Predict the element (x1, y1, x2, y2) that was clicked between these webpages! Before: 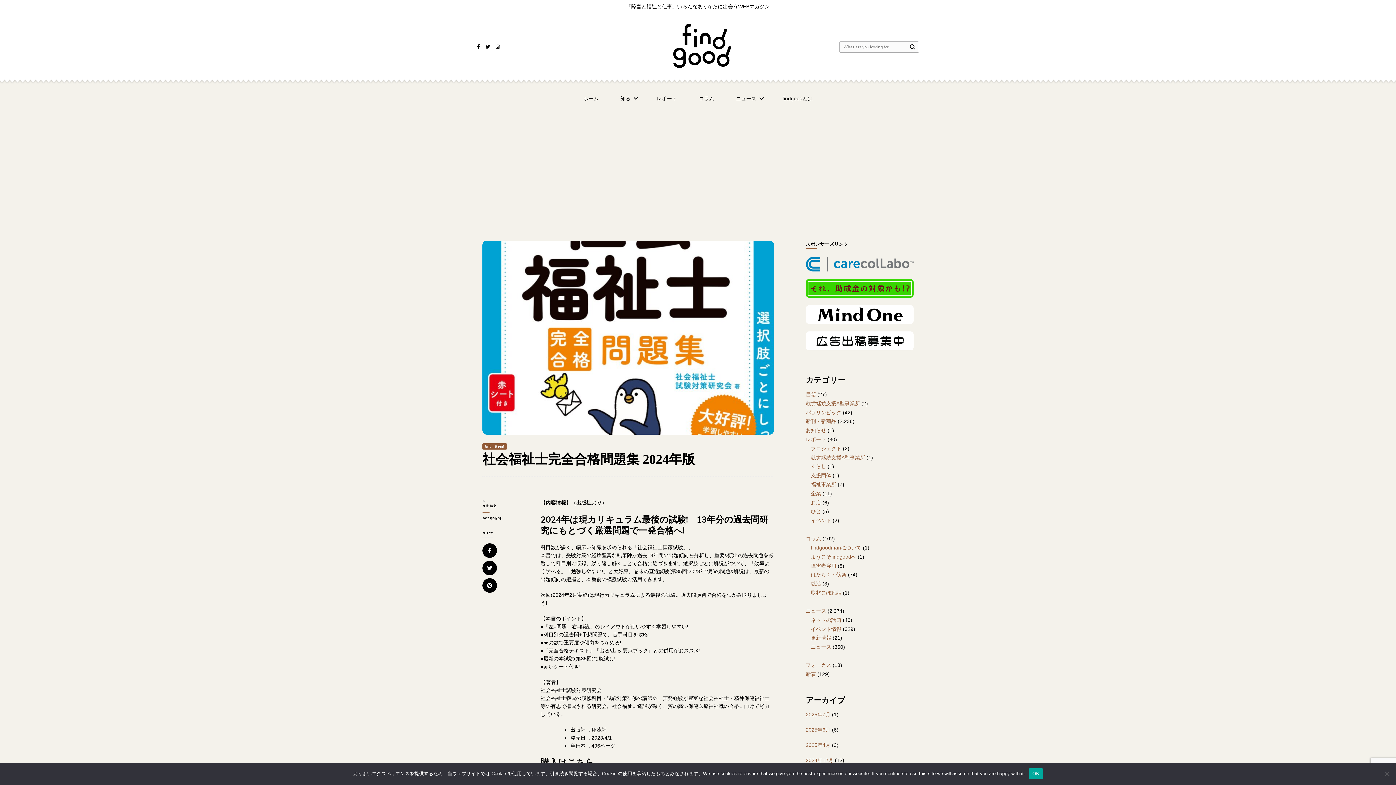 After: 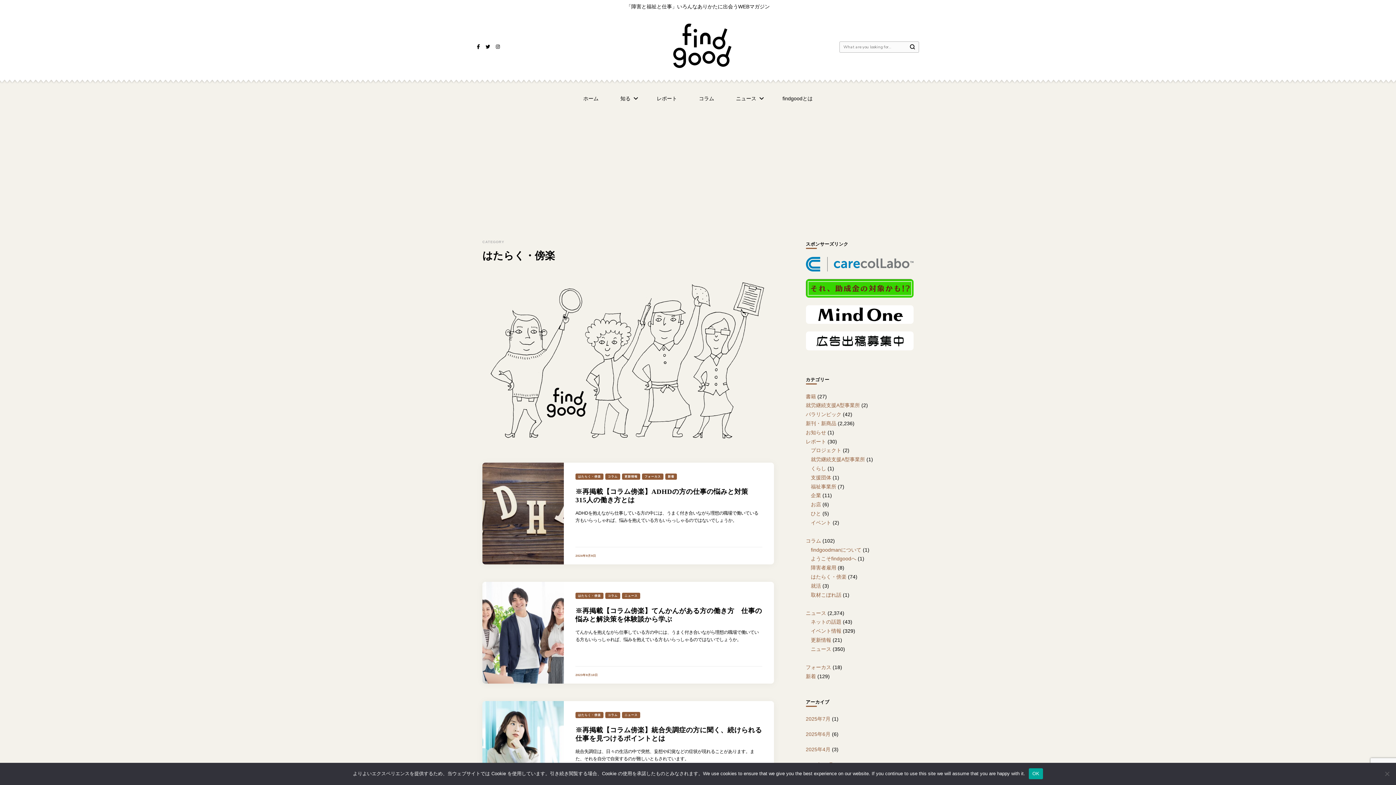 Action: bbox: (811, 572, 846, 577) label: はたらく・傍楽